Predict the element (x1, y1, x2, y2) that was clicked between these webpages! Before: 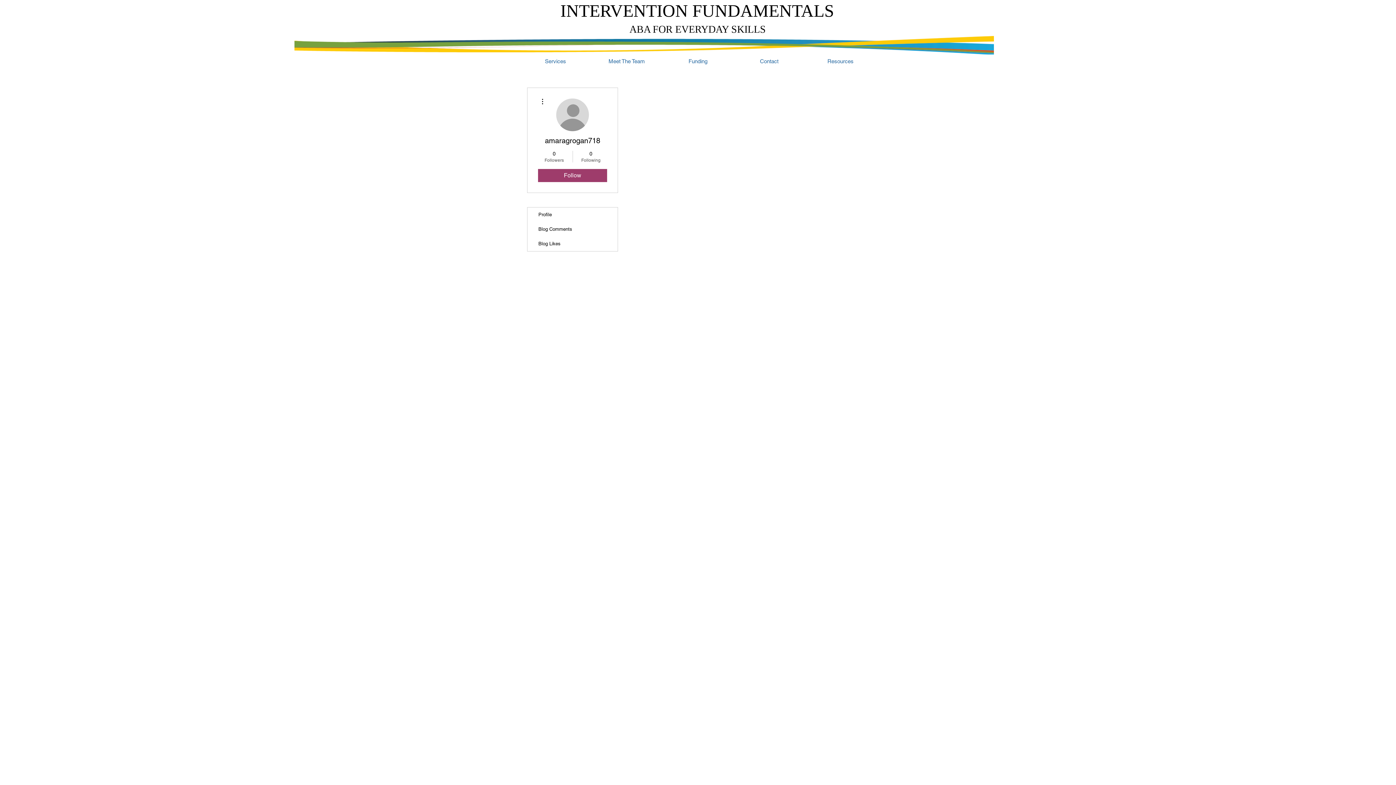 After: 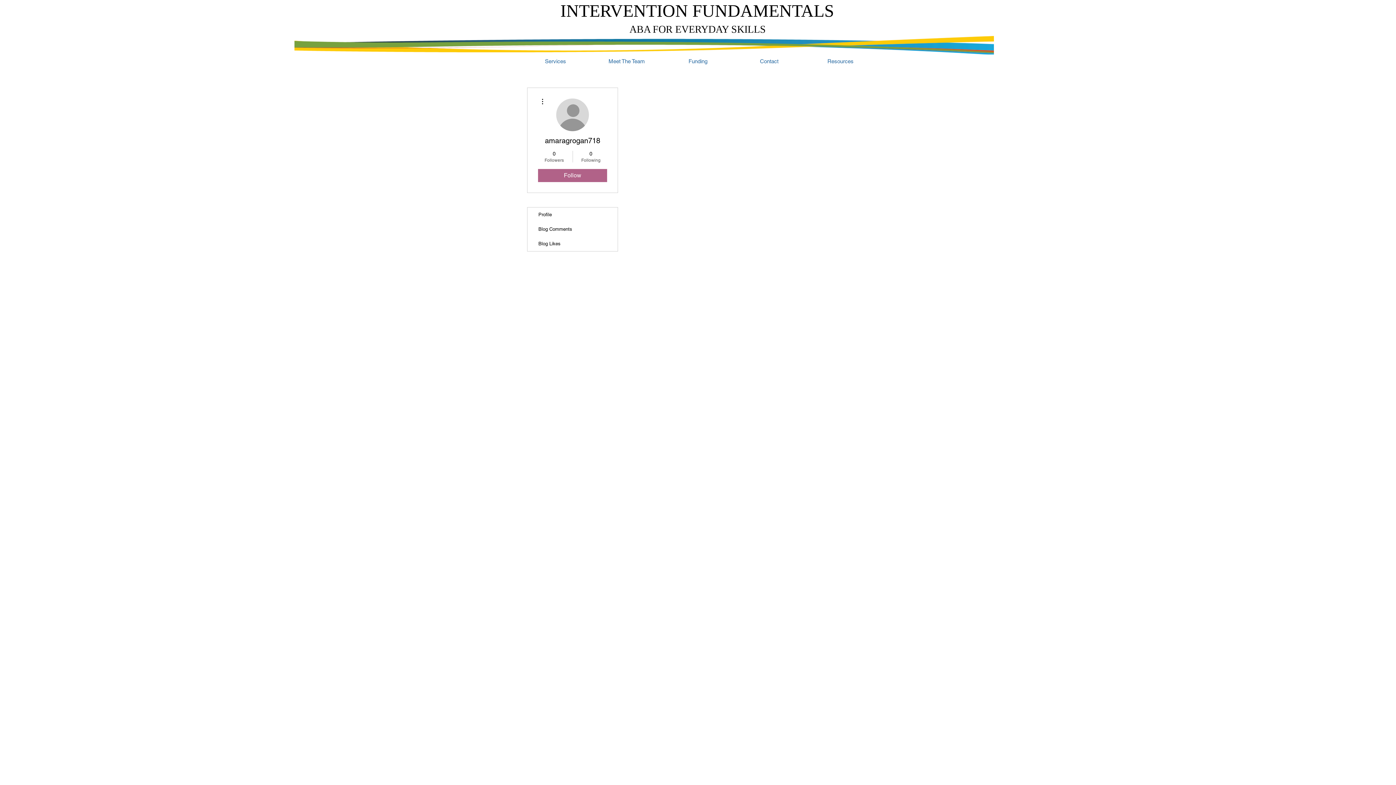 Action: label: Follow bbox: (538, 169, 607, 182)